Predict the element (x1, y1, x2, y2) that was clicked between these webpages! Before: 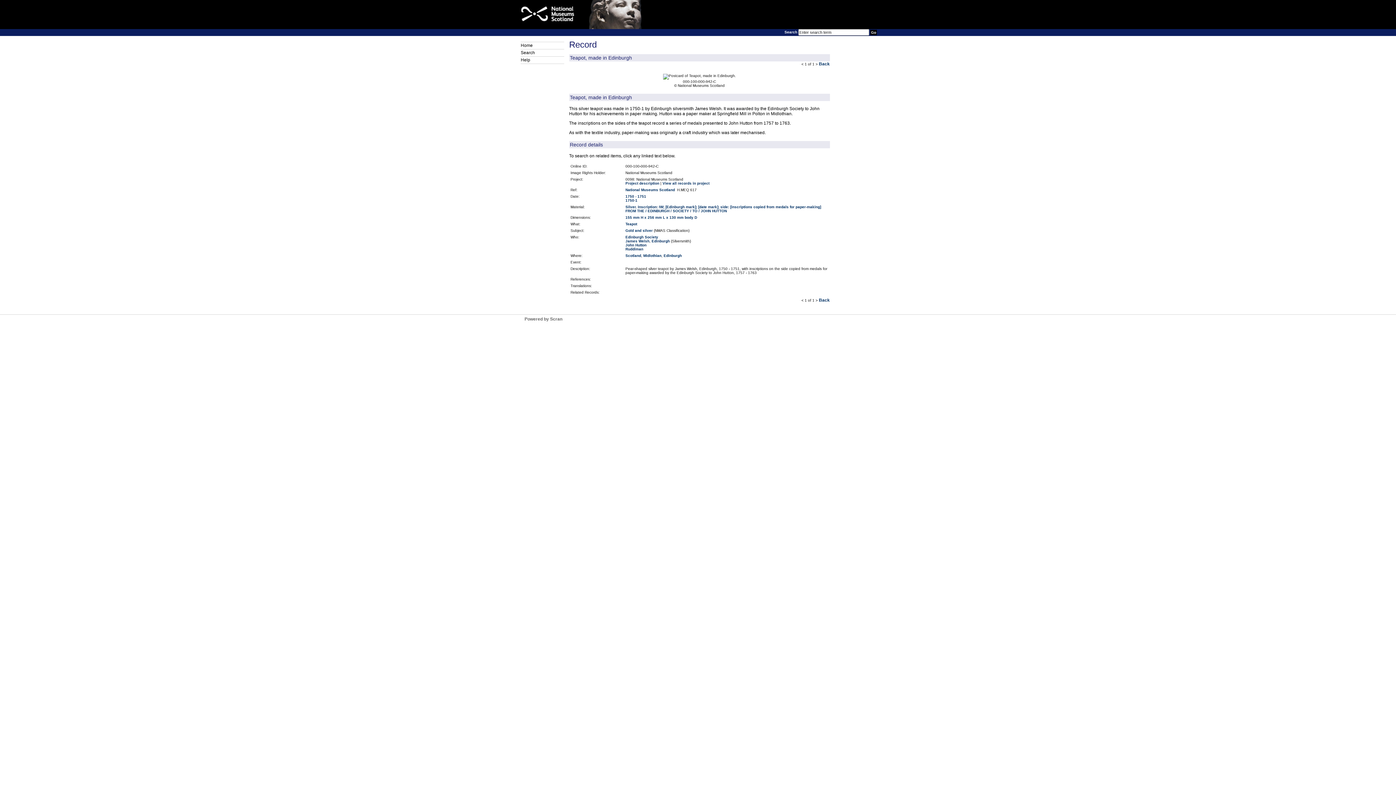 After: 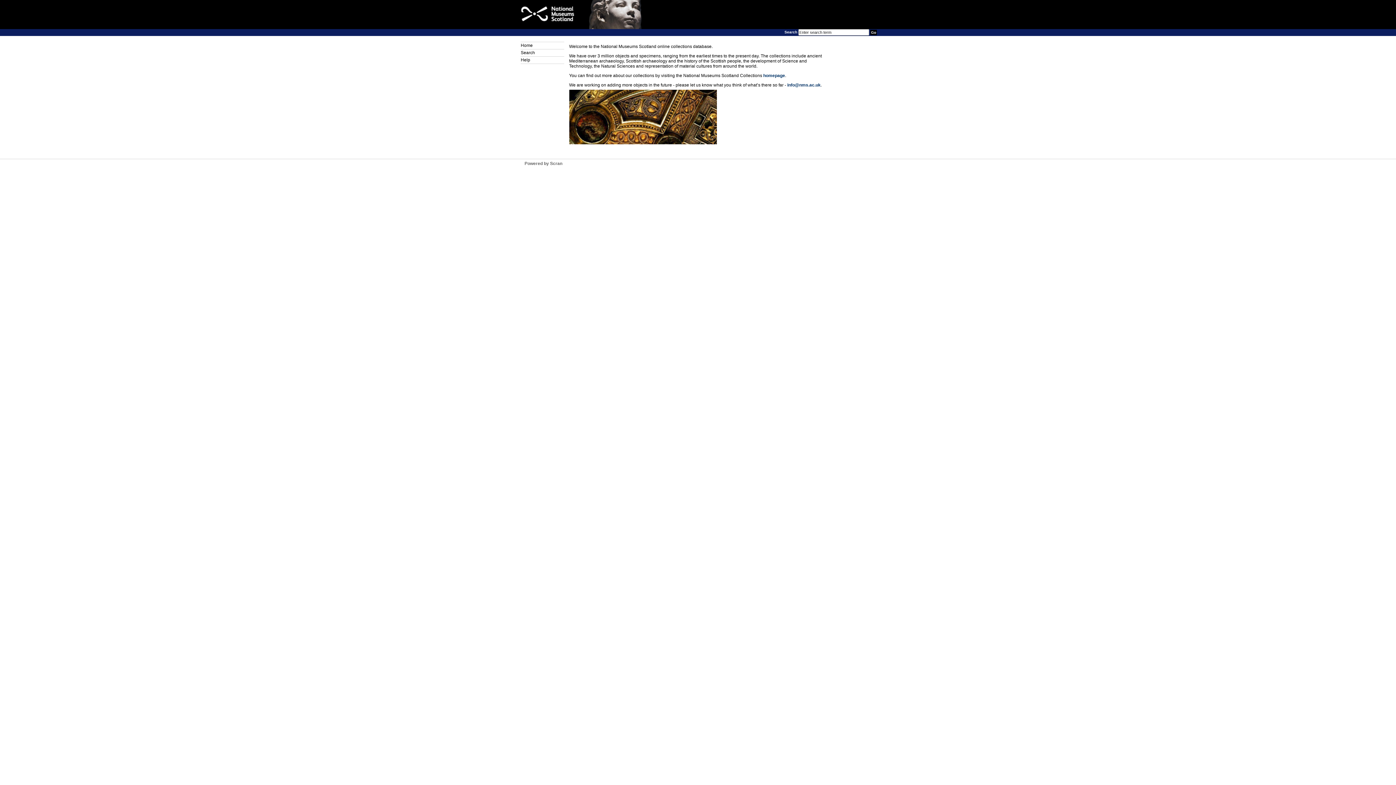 Action: bbox: (520, 42, 564, 49) label: Home